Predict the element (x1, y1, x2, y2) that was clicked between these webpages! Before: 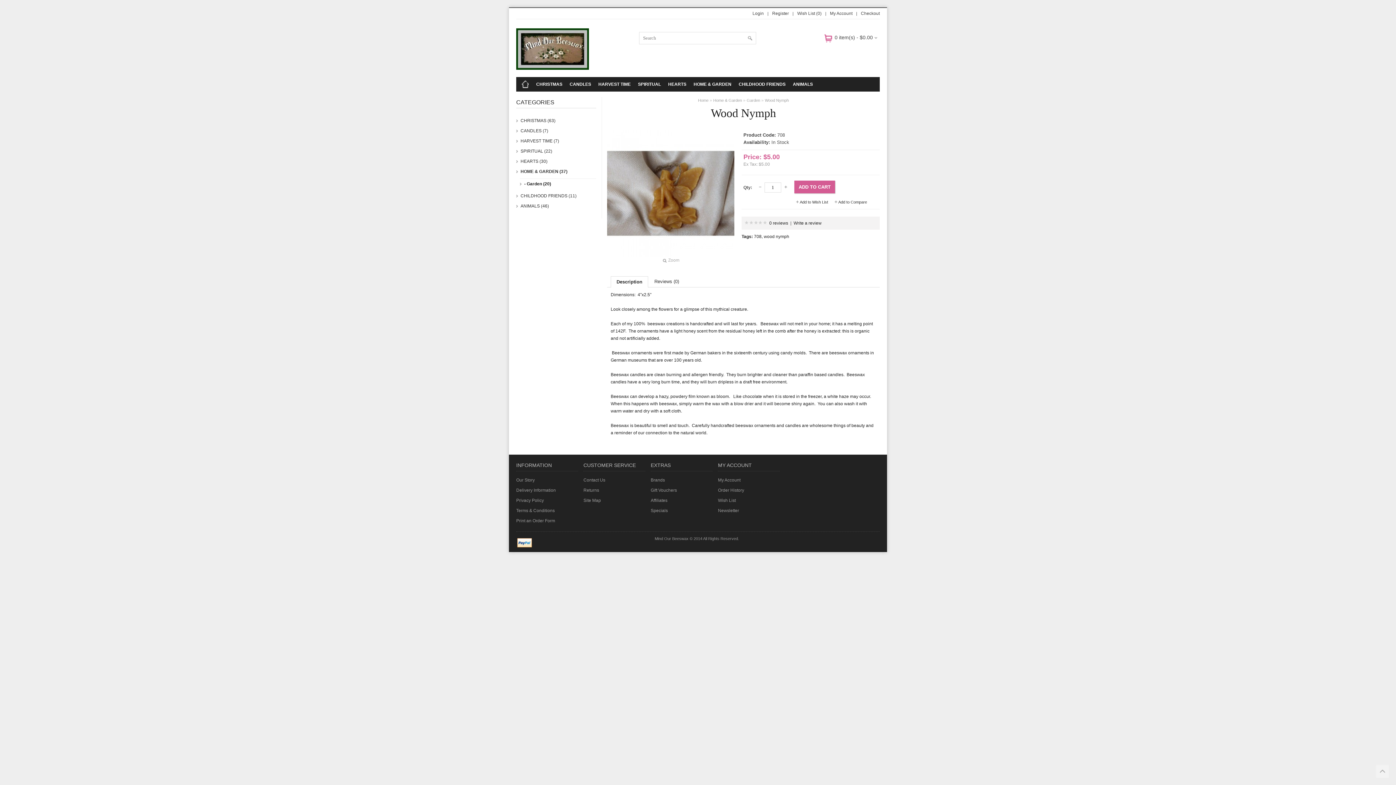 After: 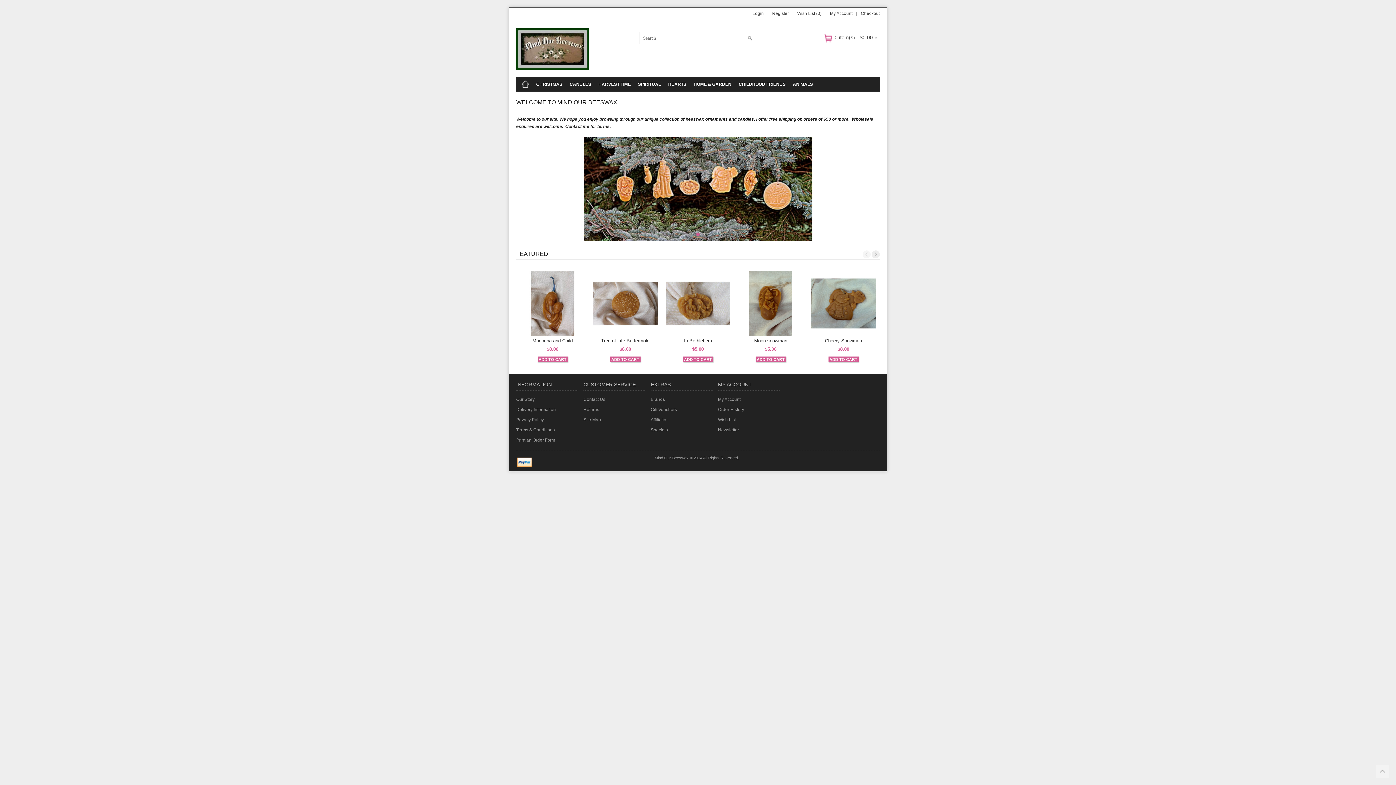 Action: bbox: (518, 77, 532, 91) label: HOME